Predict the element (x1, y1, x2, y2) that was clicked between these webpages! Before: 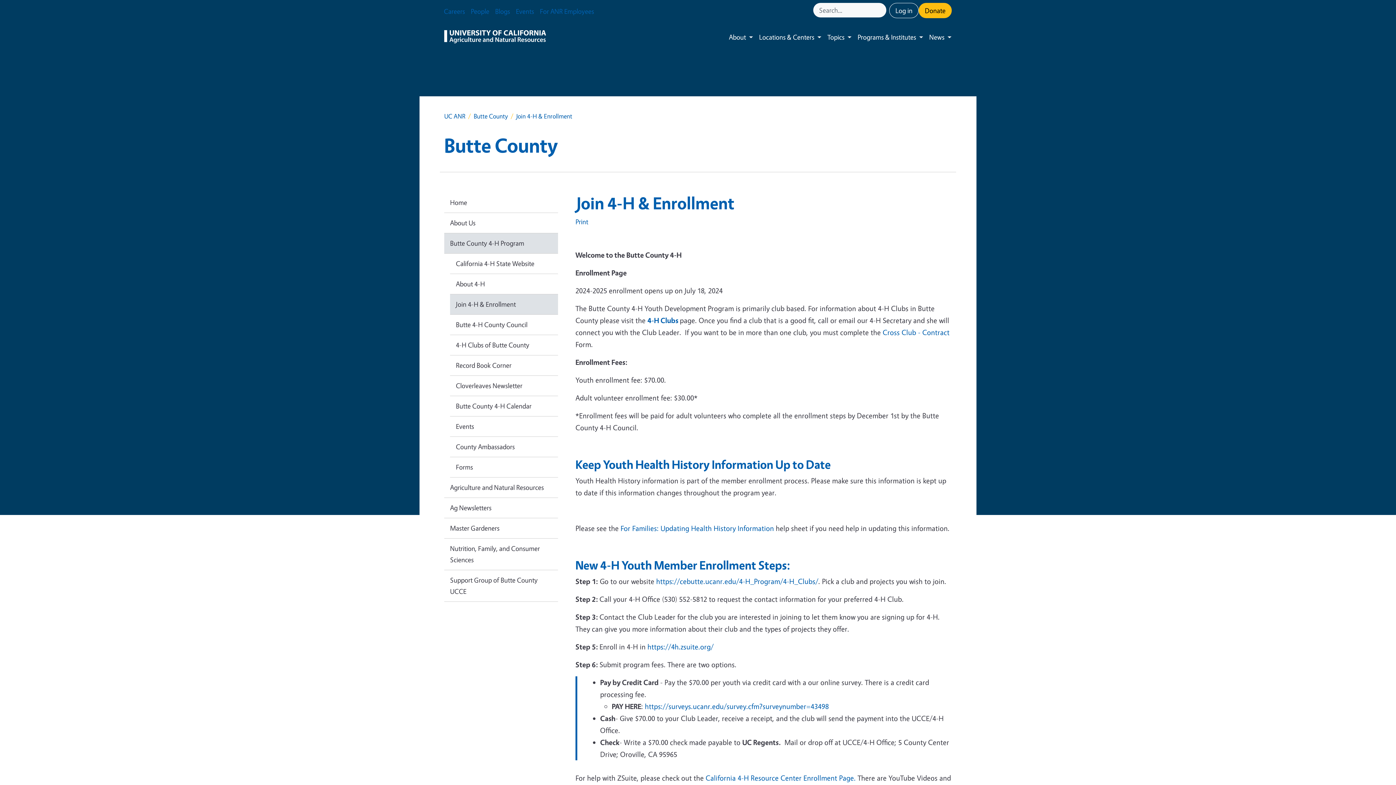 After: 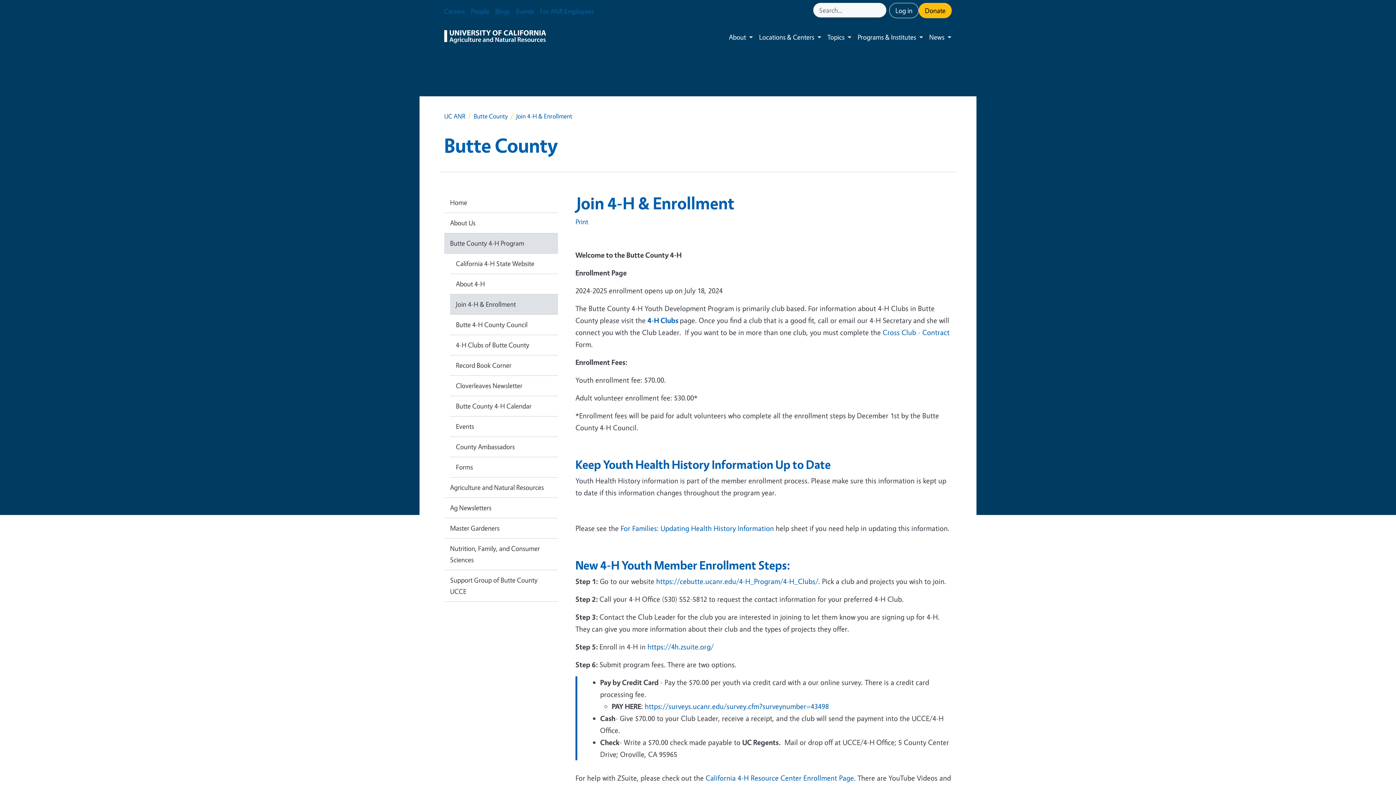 Action: label: California 4-H Resource Center Enrollment Page. bbox: (705, 773, 856, 782)